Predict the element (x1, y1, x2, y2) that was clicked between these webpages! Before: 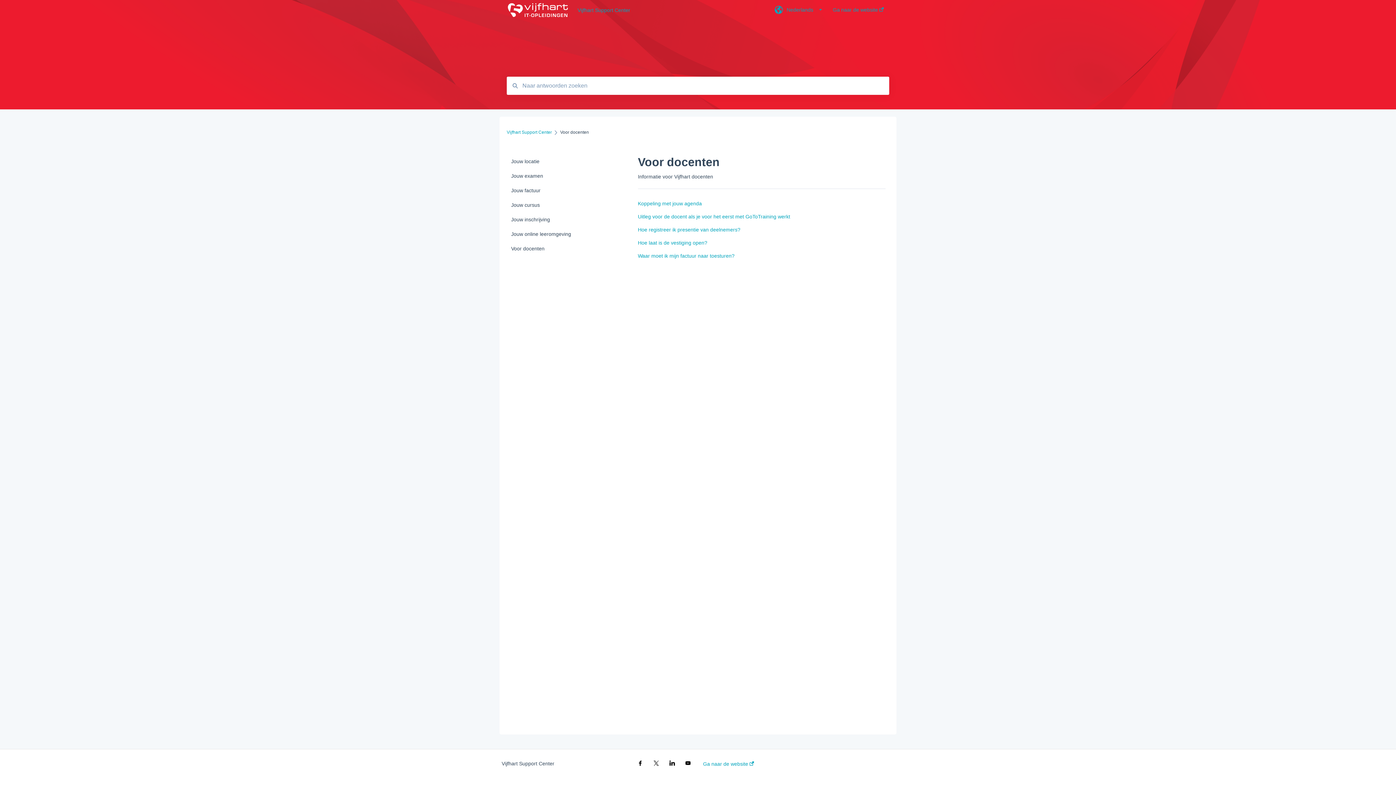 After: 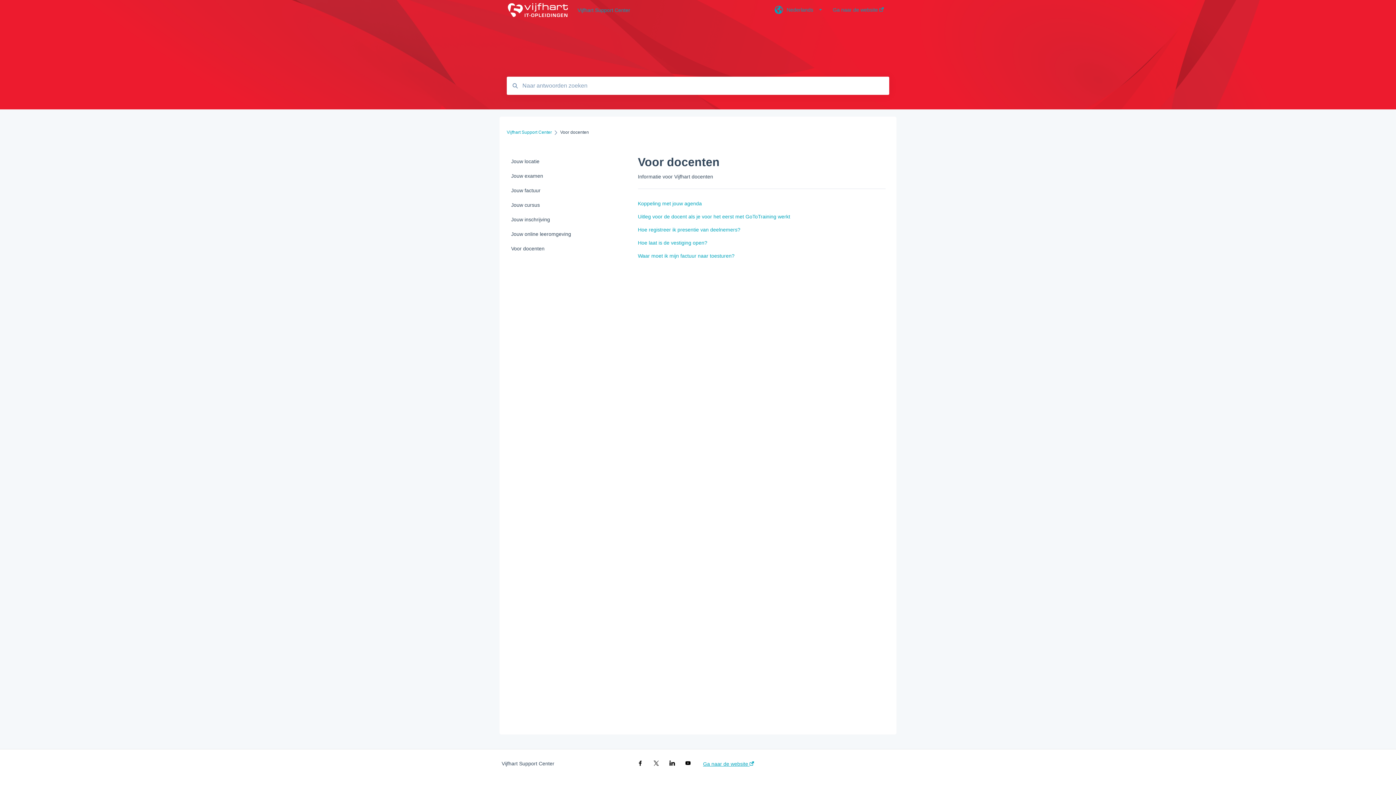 Action: bbox: (703, 761, 754, 767) label: Ga naar de website 